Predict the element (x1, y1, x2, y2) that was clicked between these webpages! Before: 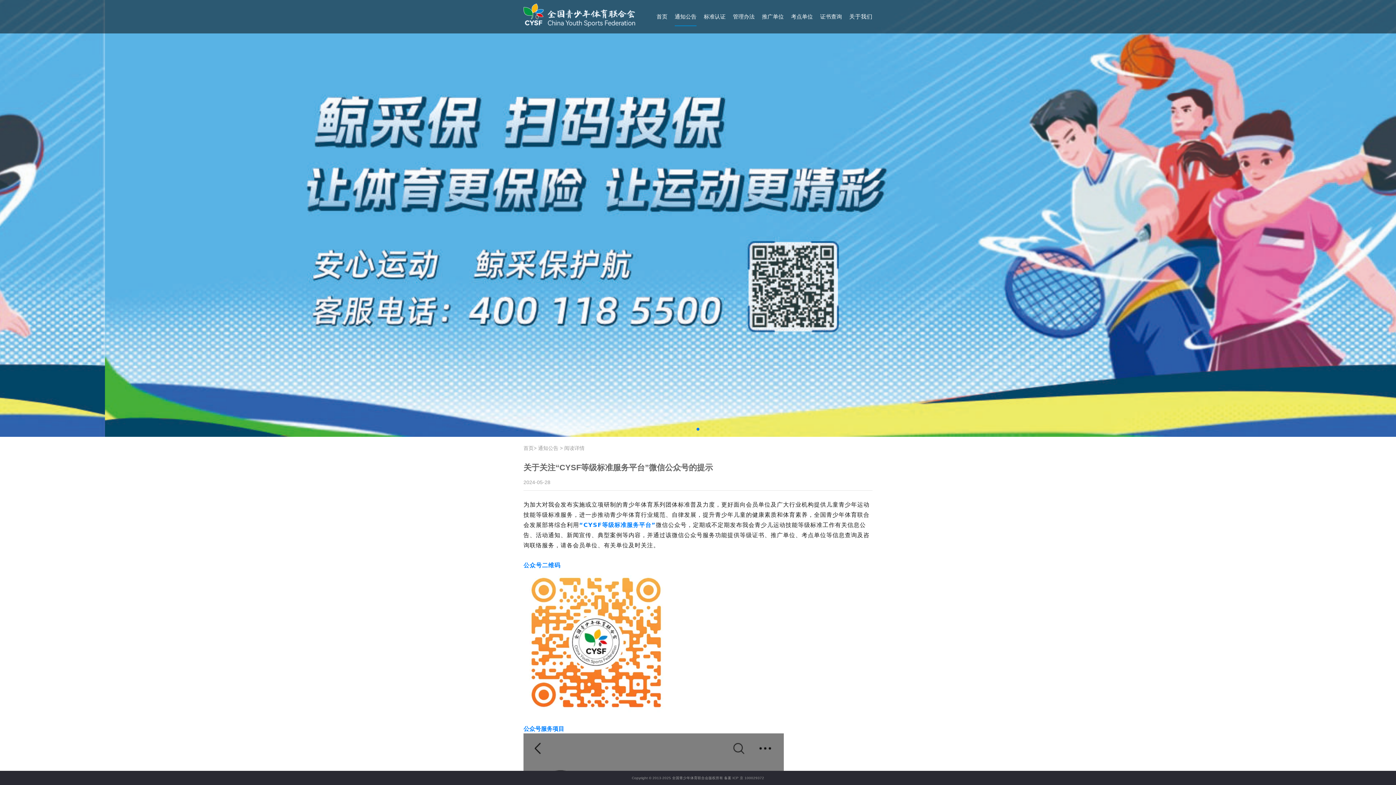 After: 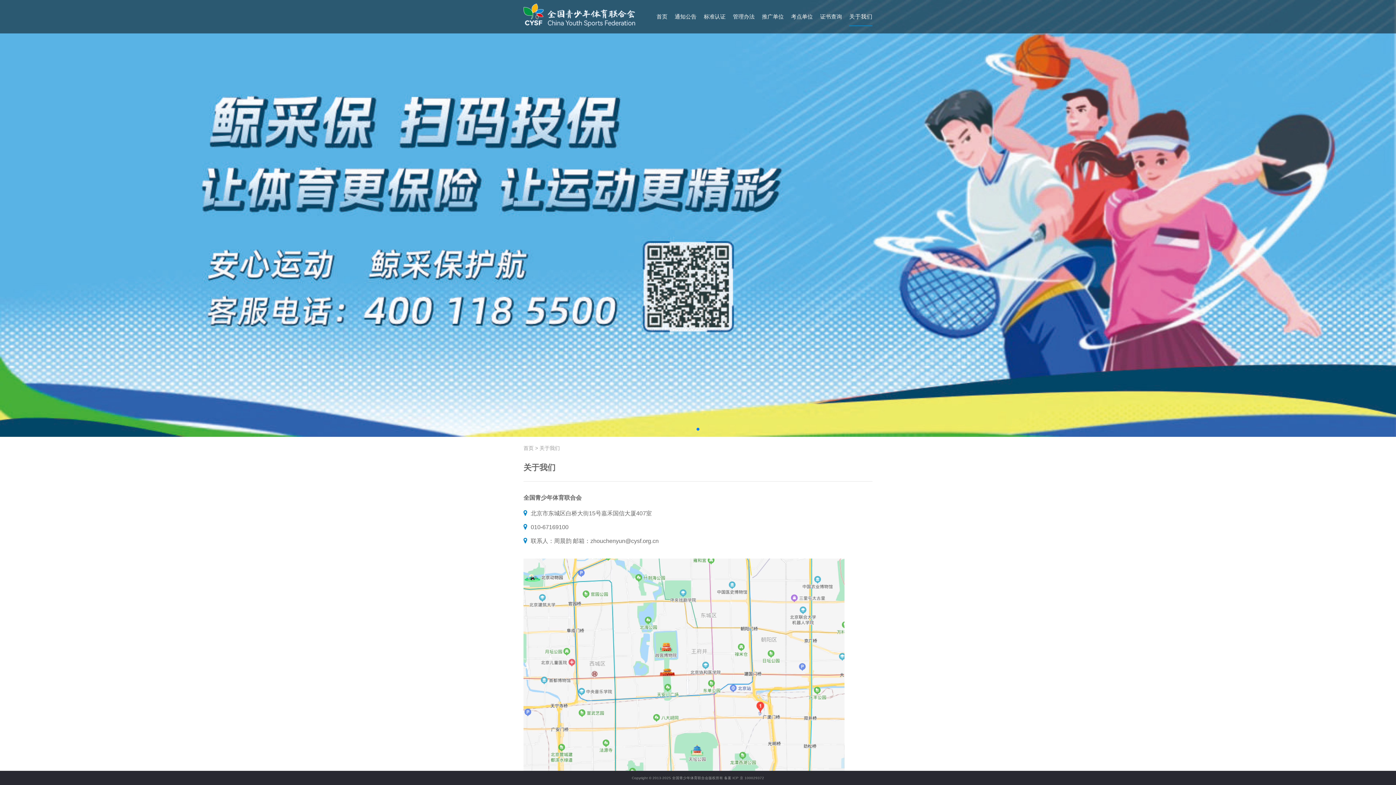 Action: bbox: (846, 3, 872, 29) label: 关于我们